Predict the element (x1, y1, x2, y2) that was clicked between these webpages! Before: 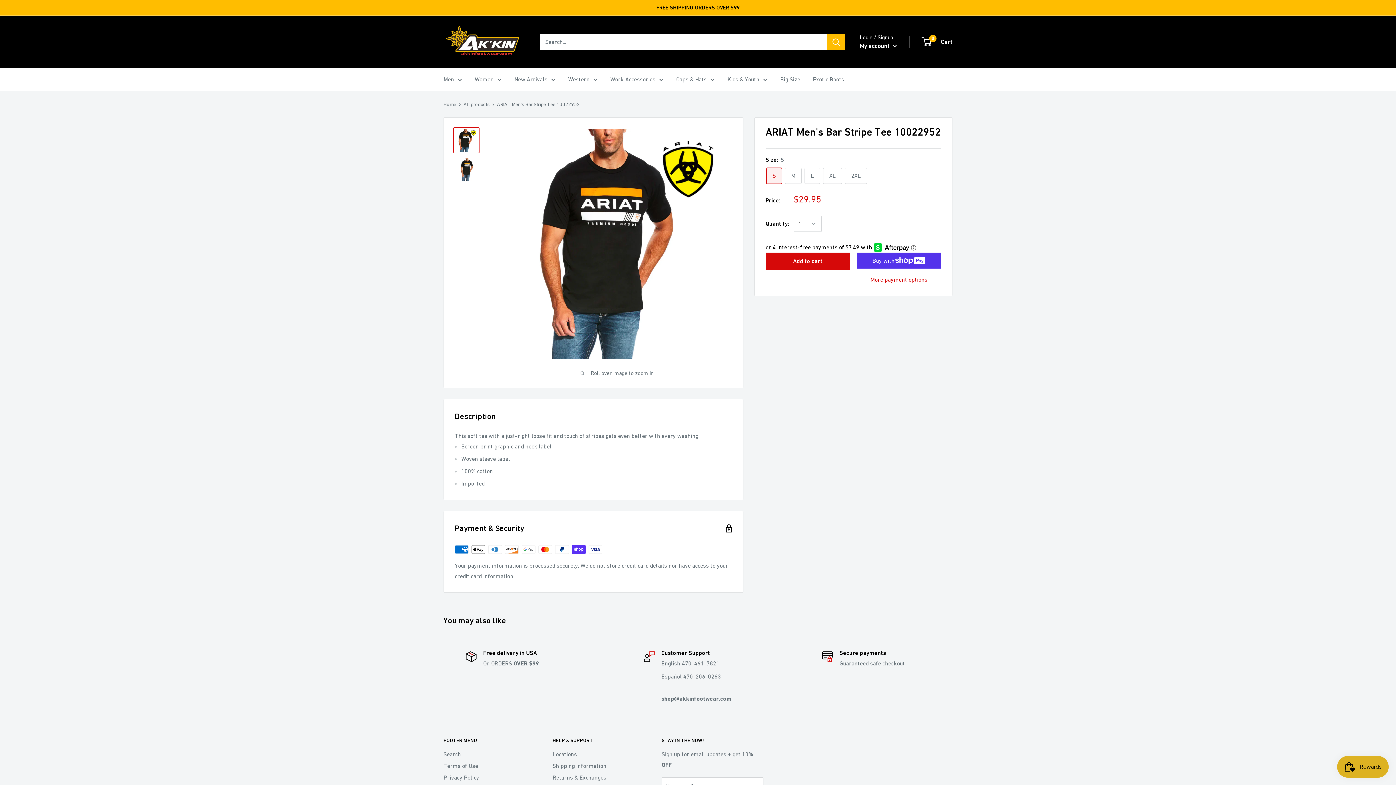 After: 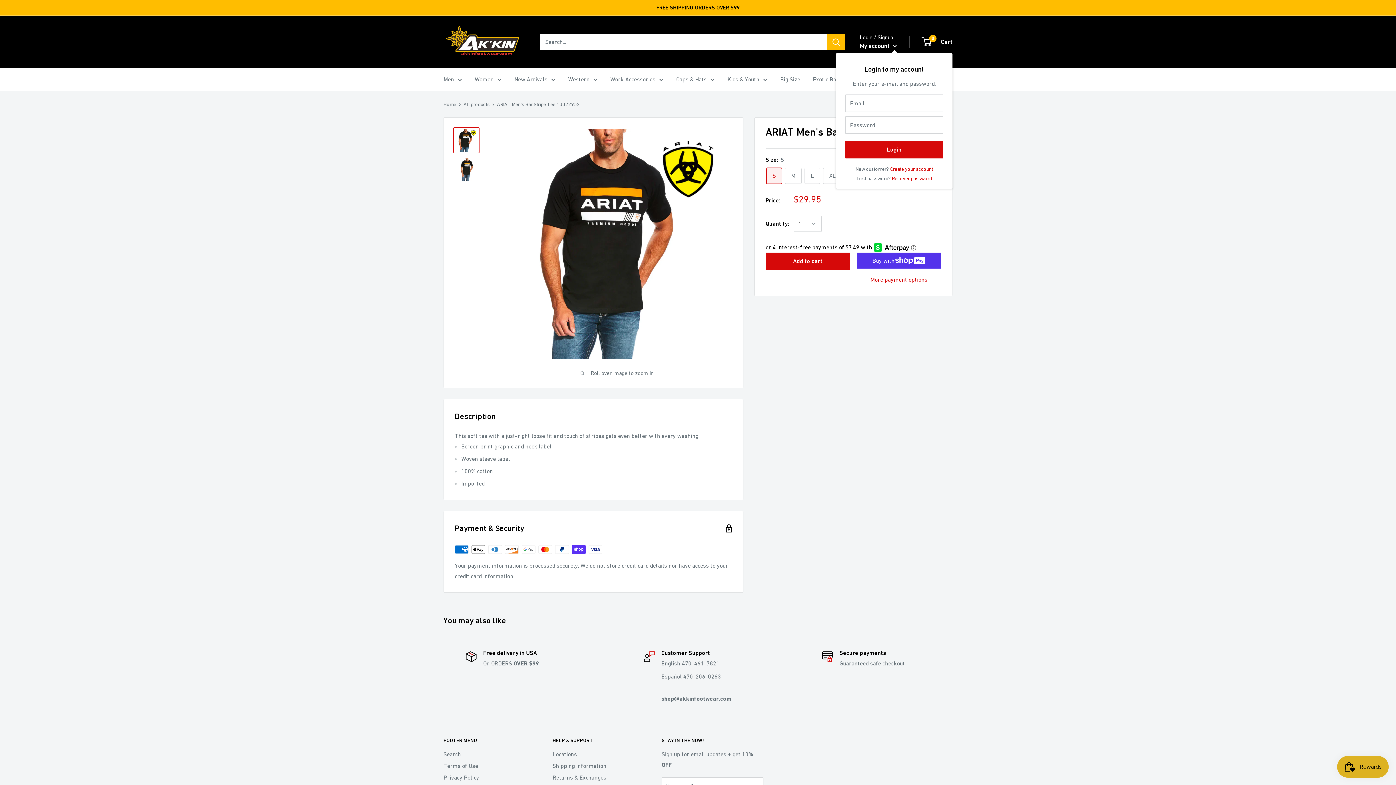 Action: bbox: (860, 40, 897, 51) label: My account 